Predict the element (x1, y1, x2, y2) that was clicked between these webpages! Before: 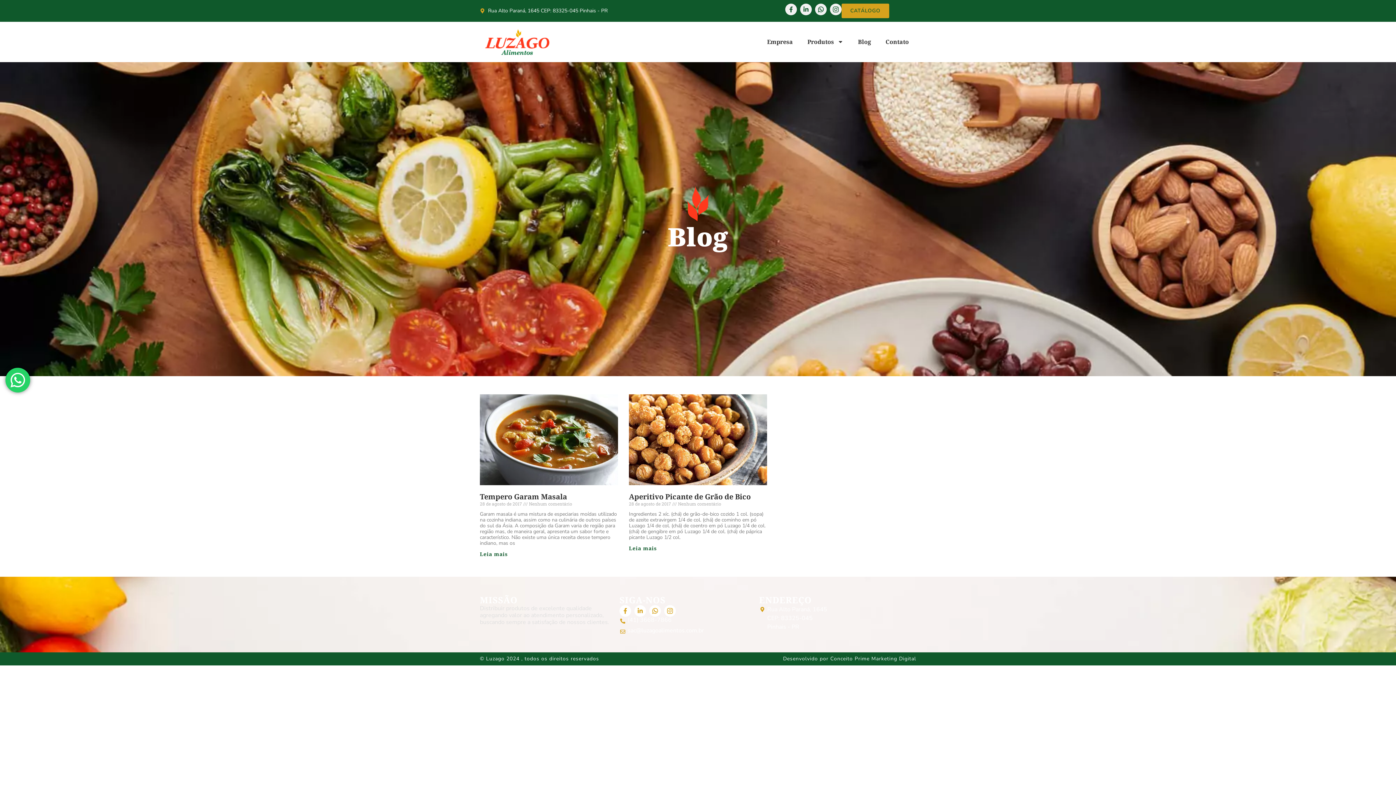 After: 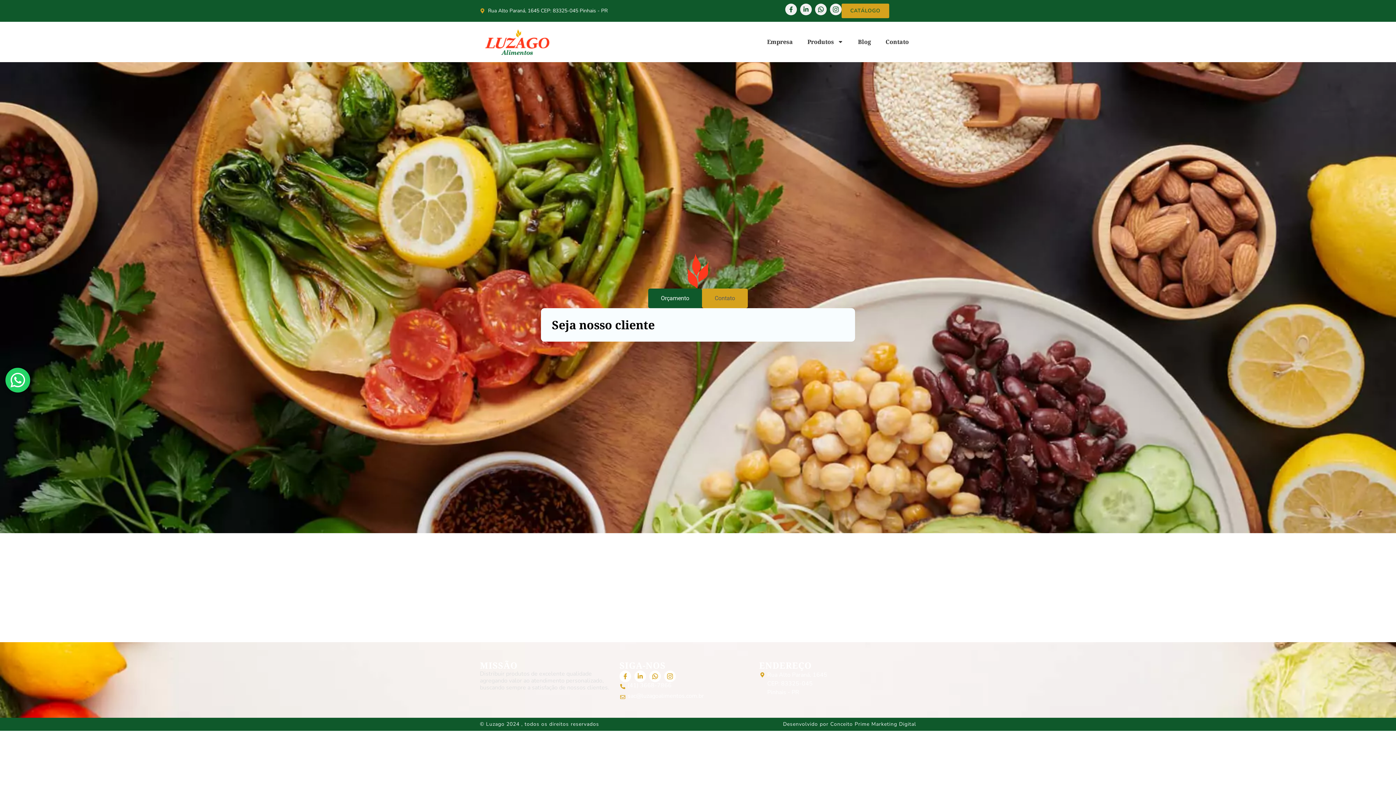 Action: label: Contato bbox: (878, 33, 916, 50)